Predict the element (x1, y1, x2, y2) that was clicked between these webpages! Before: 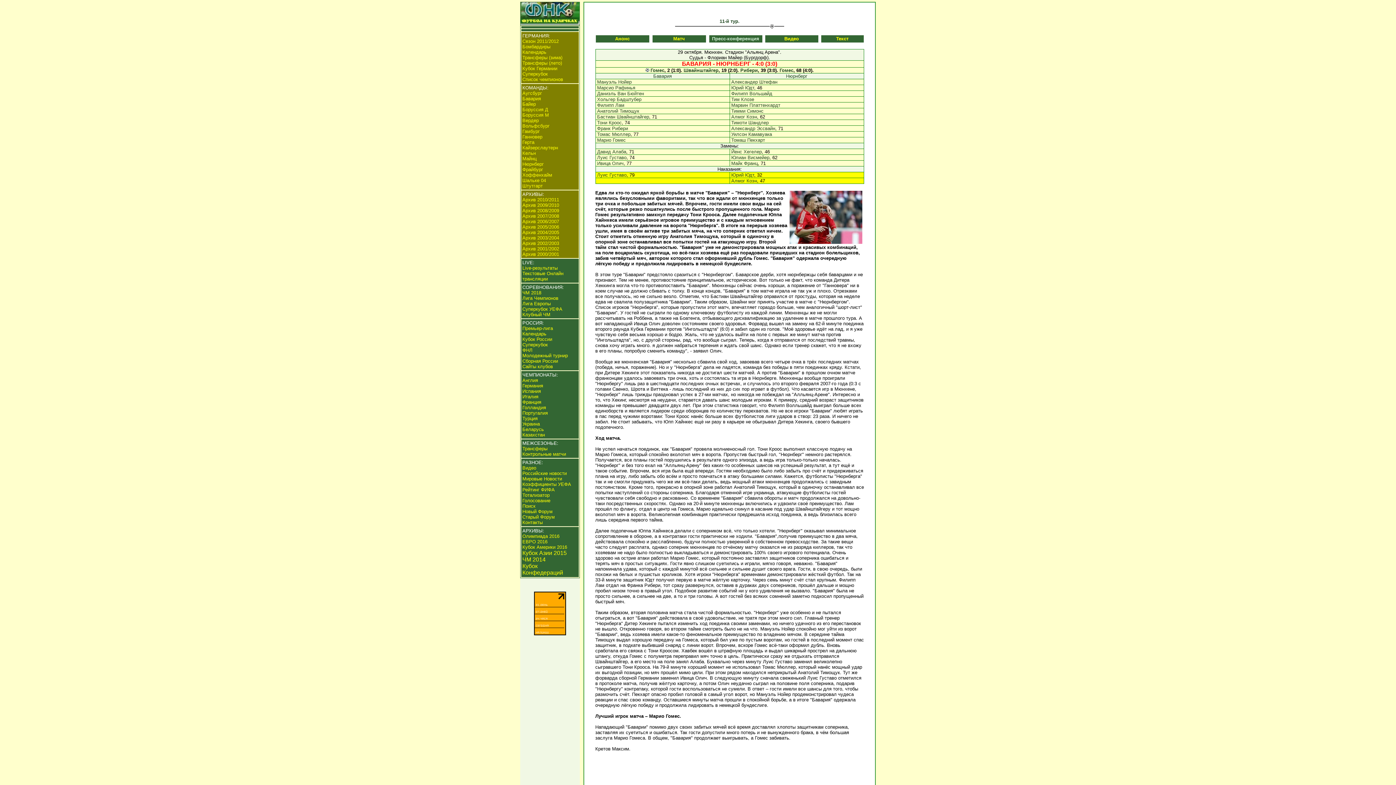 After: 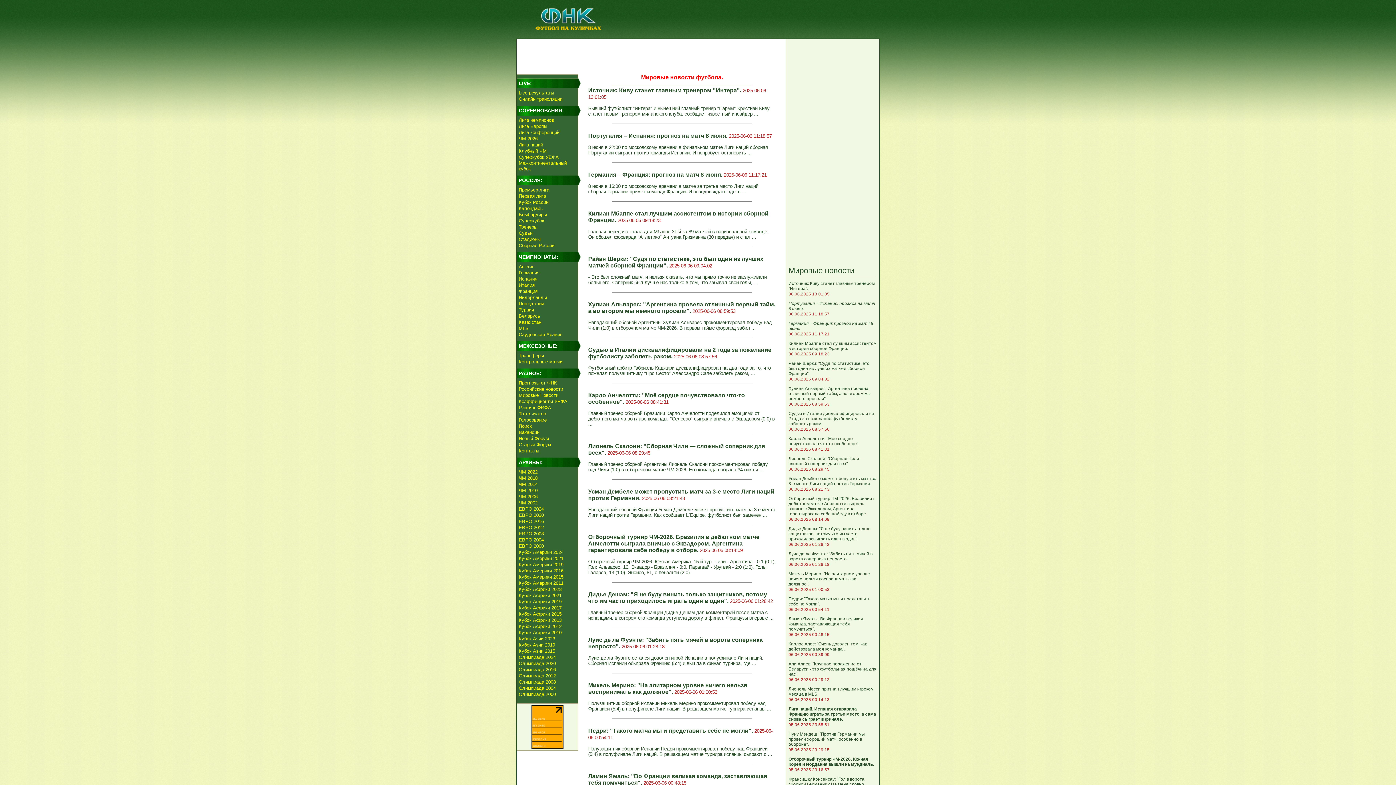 Action: label: Мировые Новости bbox: (522, 476, 562, 481)